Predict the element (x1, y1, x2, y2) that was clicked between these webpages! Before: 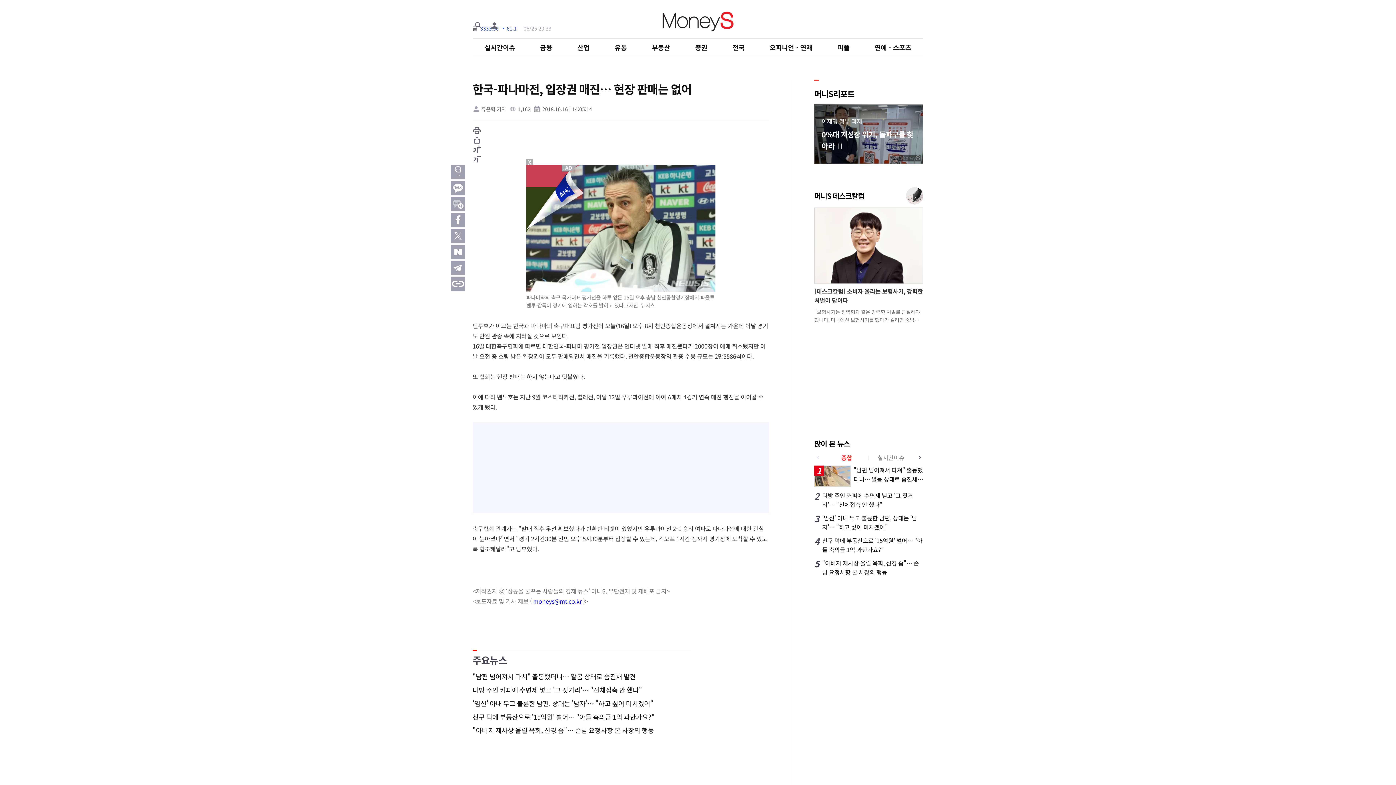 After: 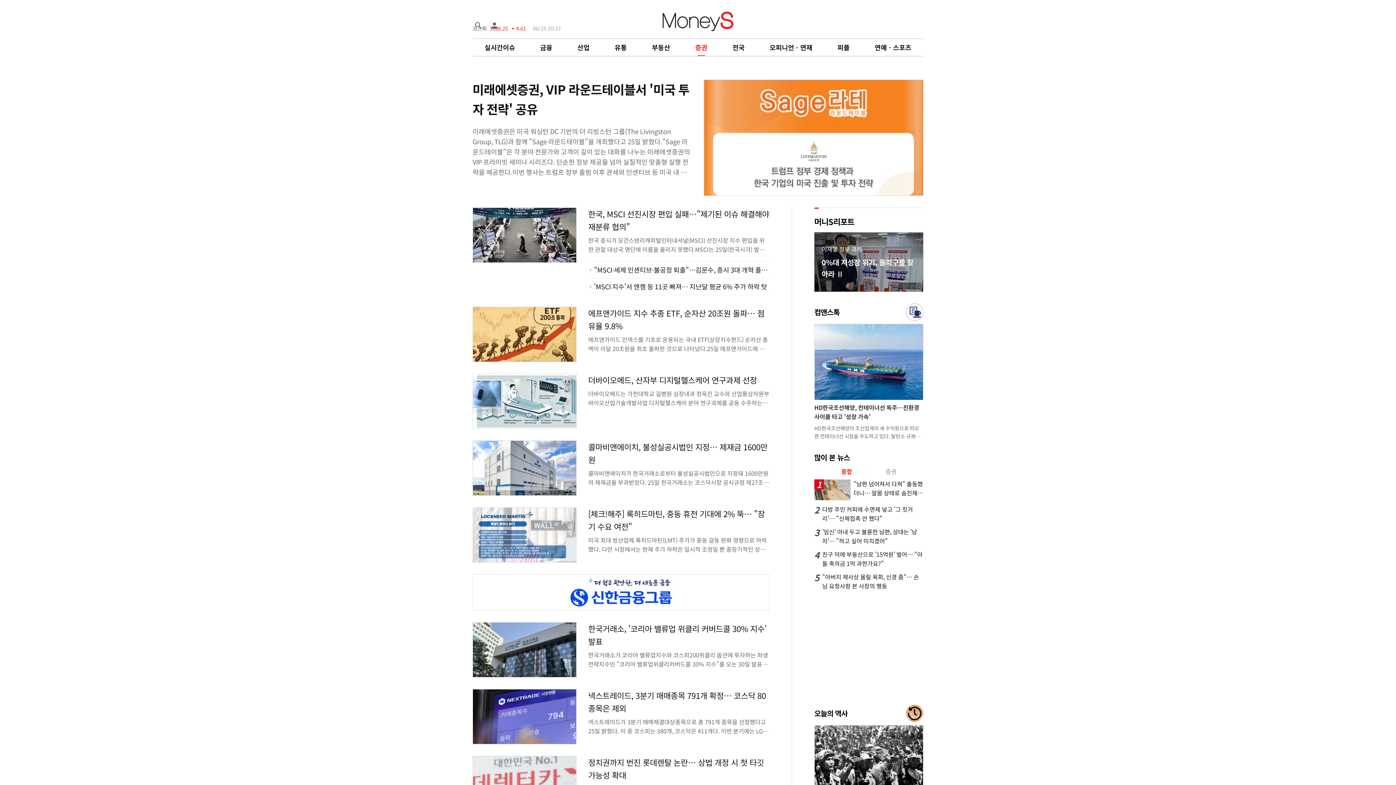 Action: bbox: (695, 42, 707, 52) label: 증권